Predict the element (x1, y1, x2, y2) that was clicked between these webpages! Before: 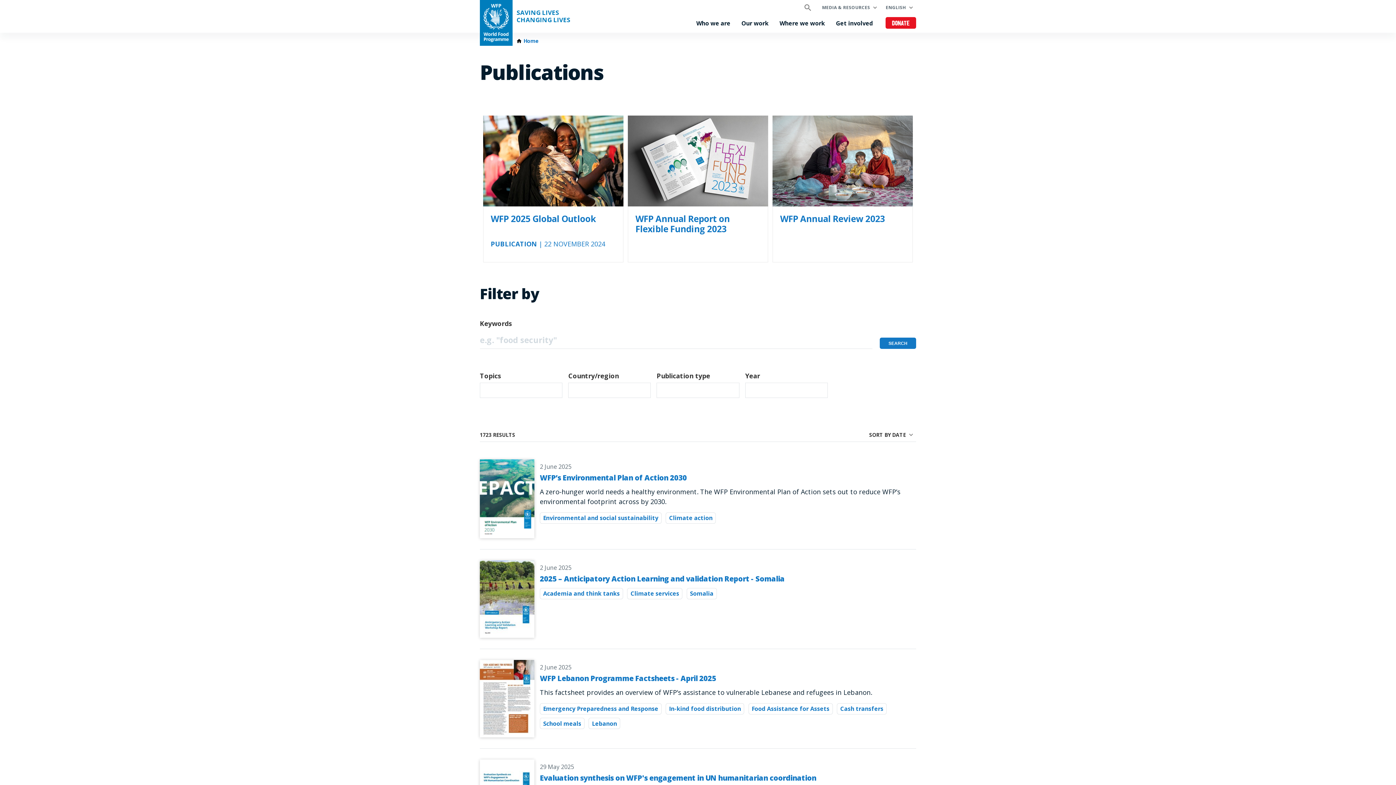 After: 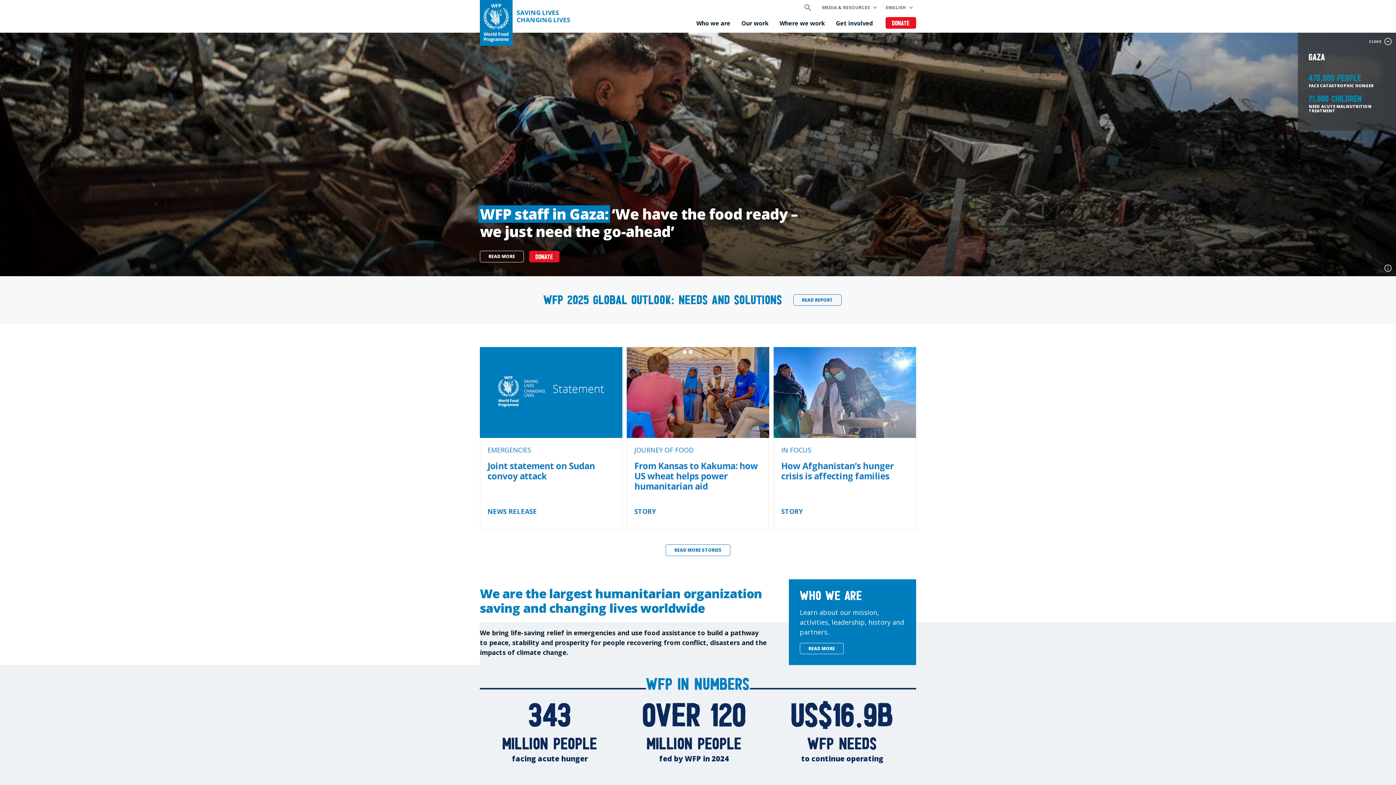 Action: label: Home bbox: (516, 37, 538, 44)